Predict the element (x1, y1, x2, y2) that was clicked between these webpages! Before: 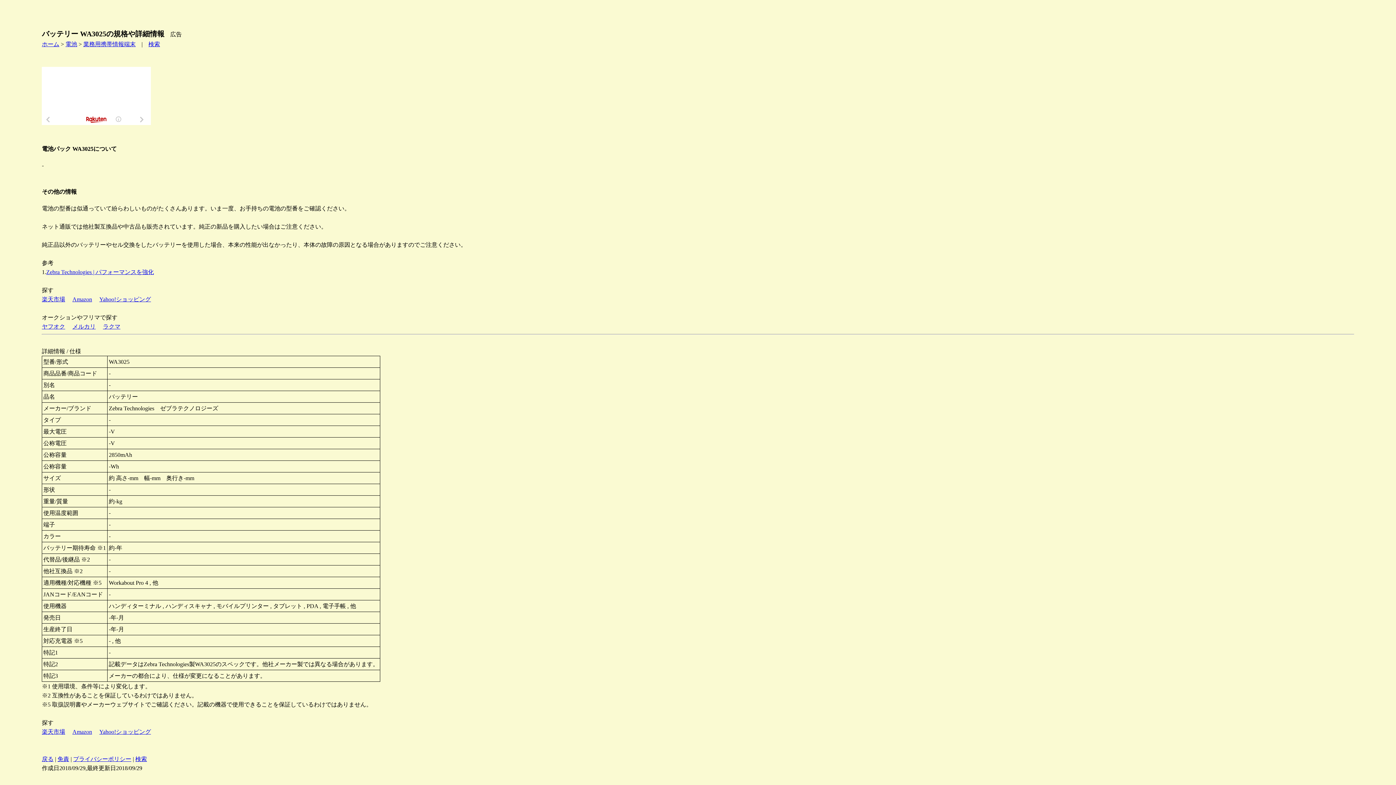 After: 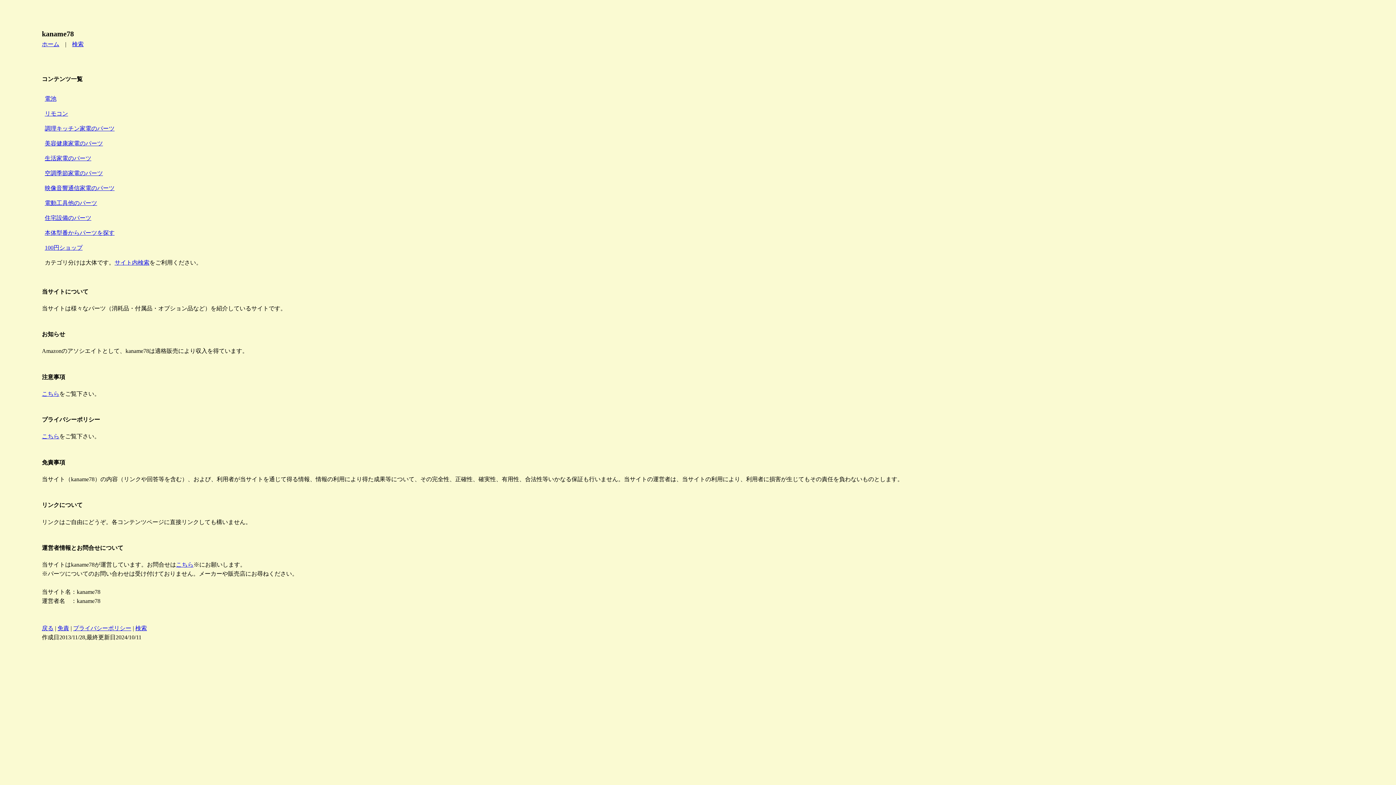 Action: label: ホーム bbox: (41, 41, 59, 47)